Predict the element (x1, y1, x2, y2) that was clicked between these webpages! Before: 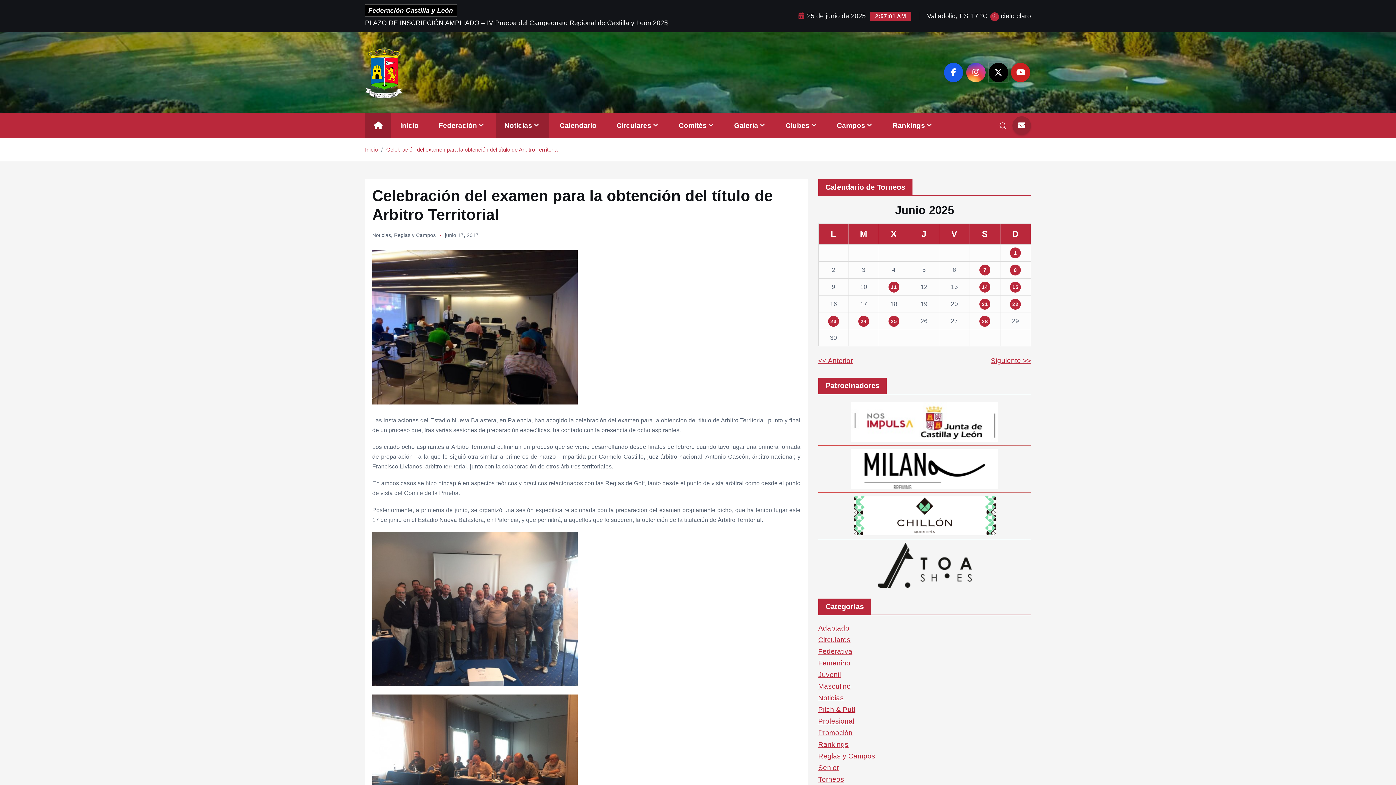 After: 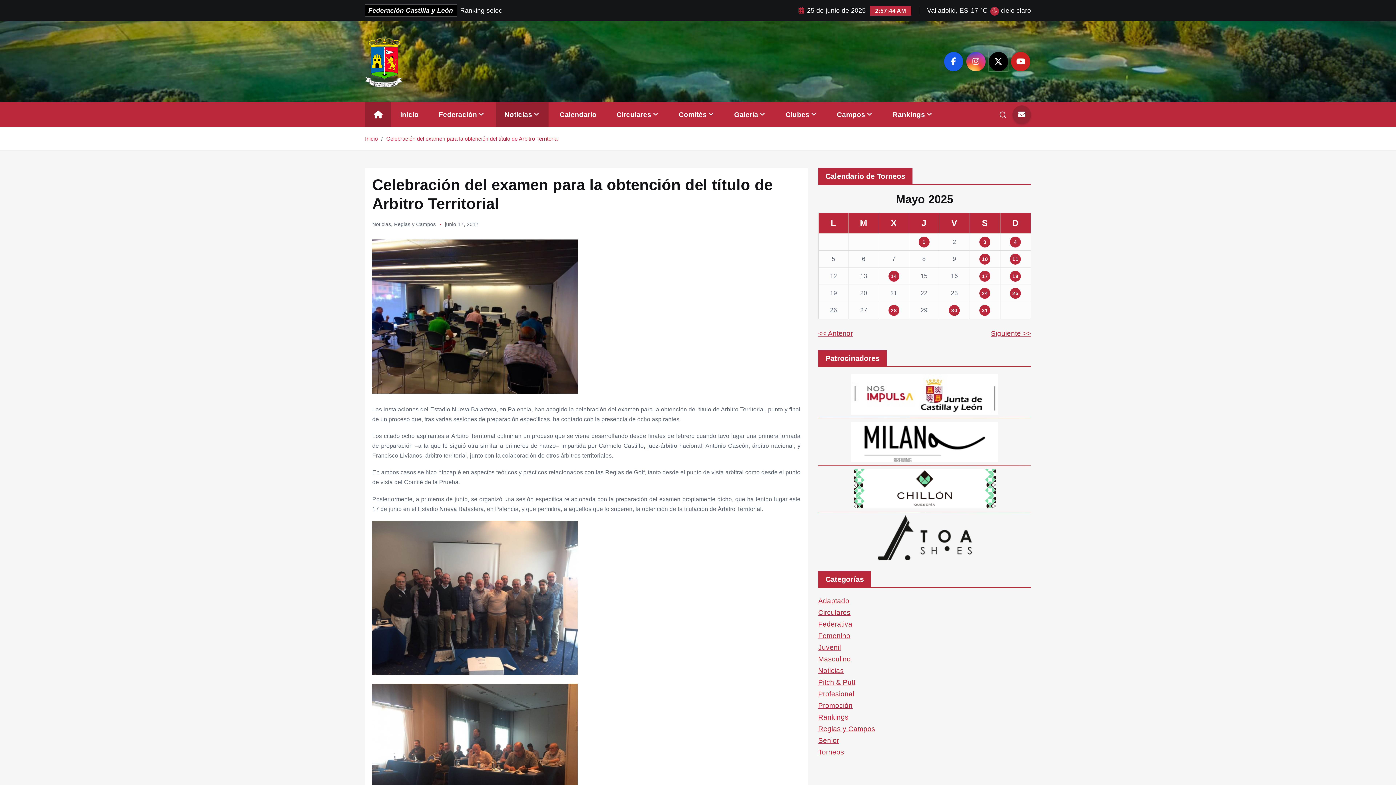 Action: label: << Anterior bbox: (818, 355, 853, 366)